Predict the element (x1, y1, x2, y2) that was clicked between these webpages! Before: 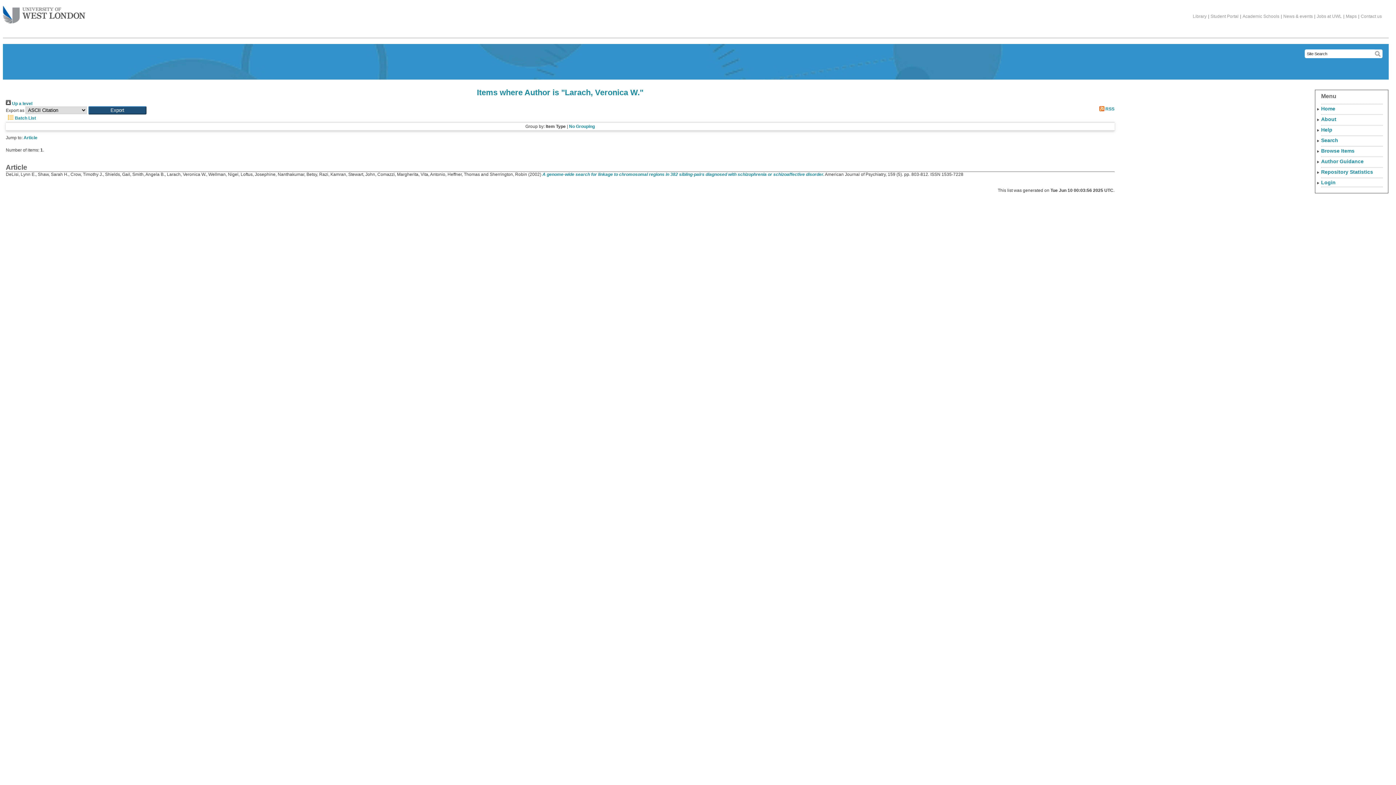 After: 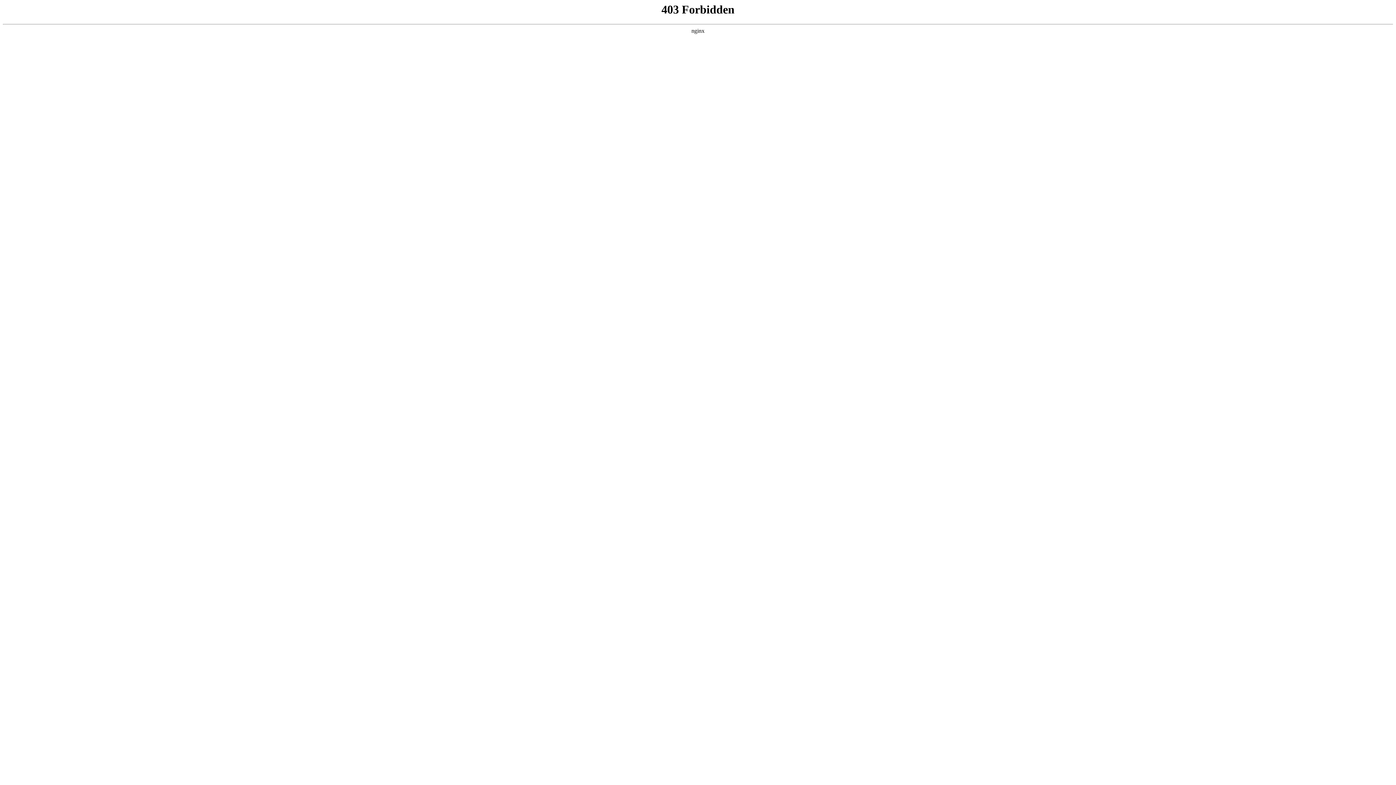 Action: bbox: (1359, 13, 1383, 18) label: Contact us